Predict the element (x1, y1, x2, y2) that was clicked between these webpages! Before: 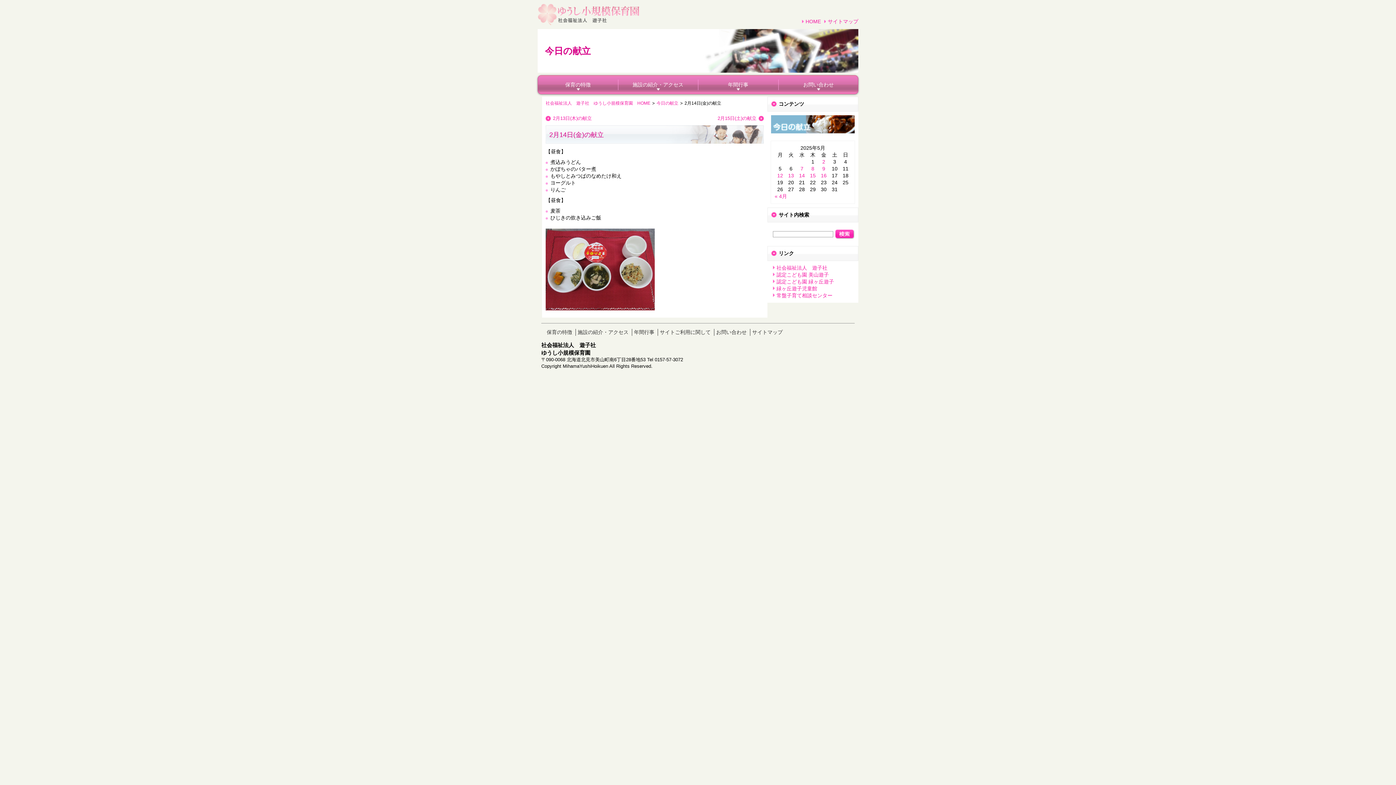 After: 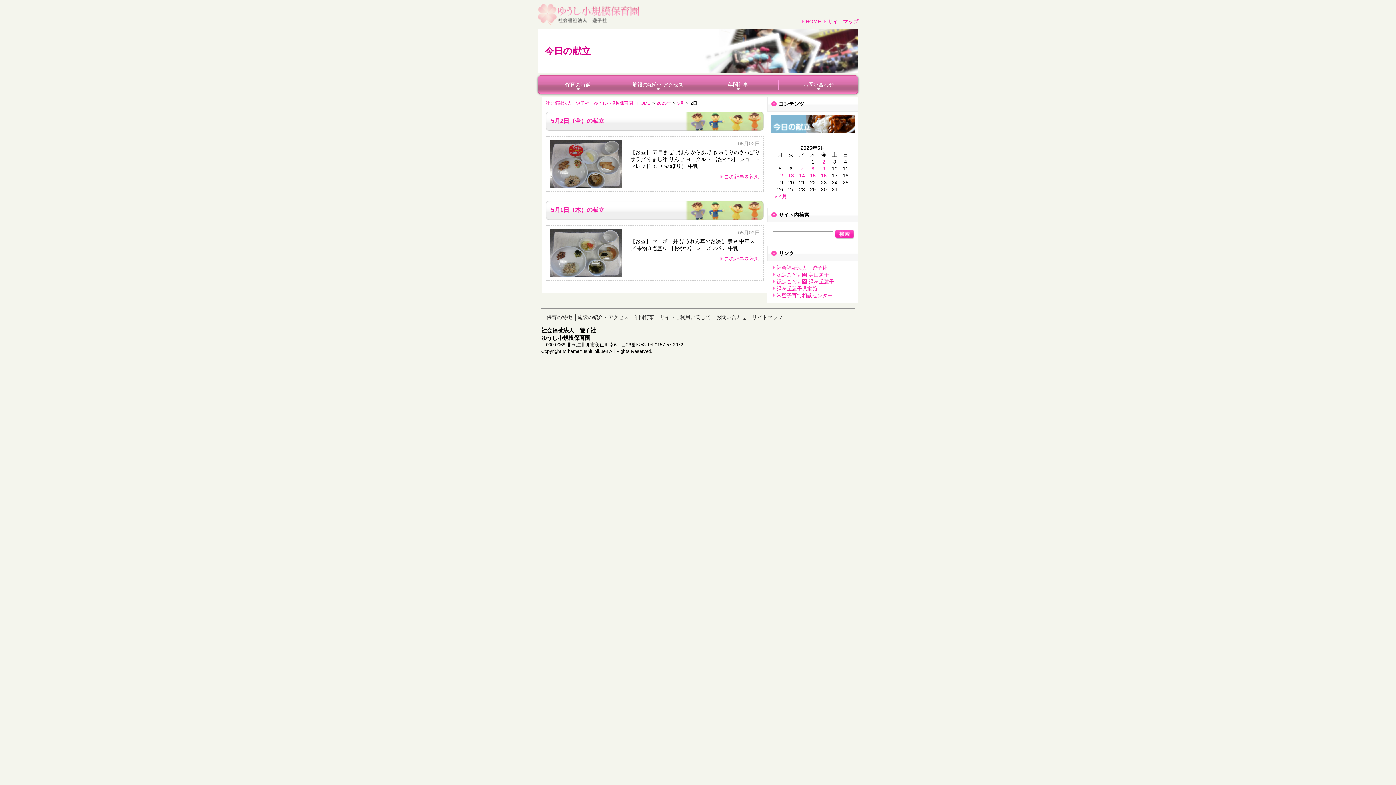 Action: bbox: (822, 158, 825, 164) label: 2025年5月2日 に投稿を公開